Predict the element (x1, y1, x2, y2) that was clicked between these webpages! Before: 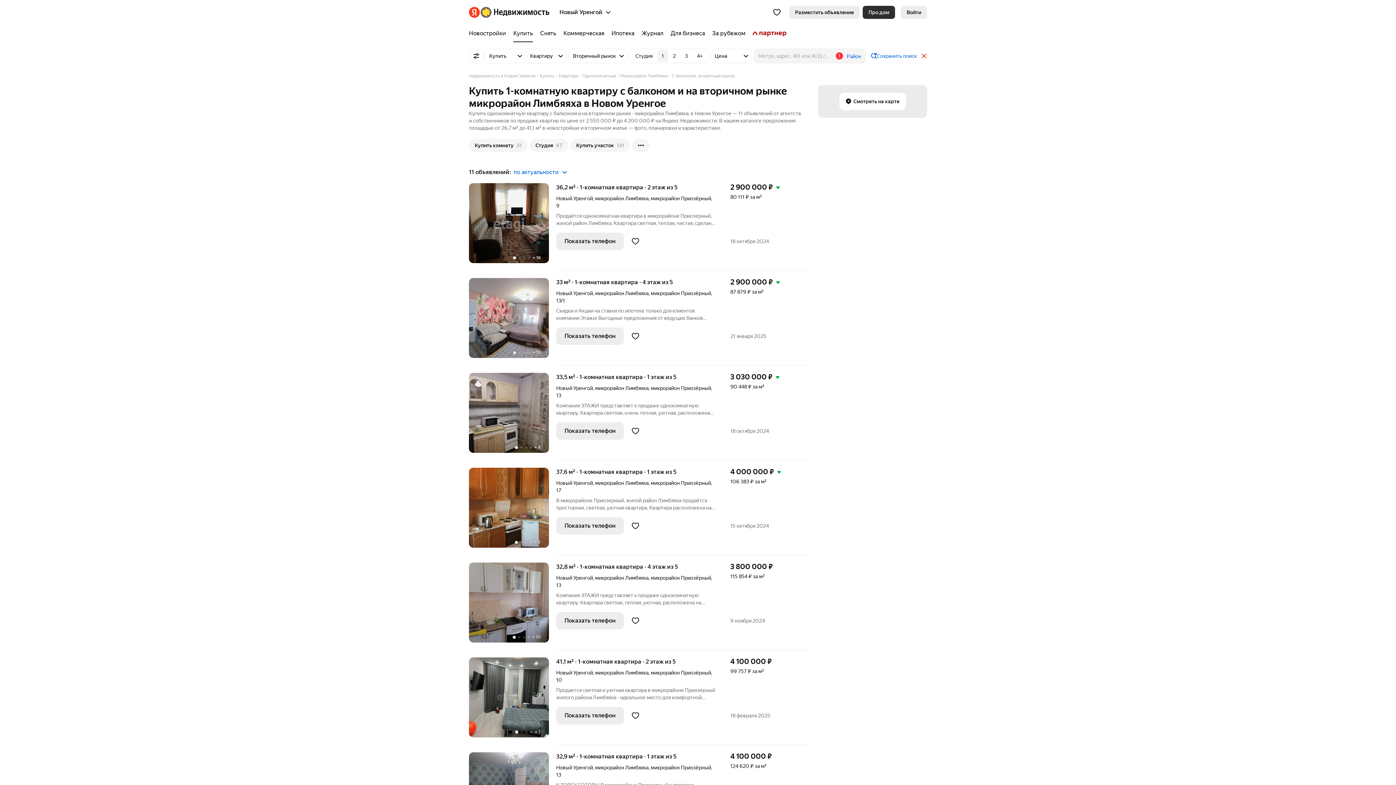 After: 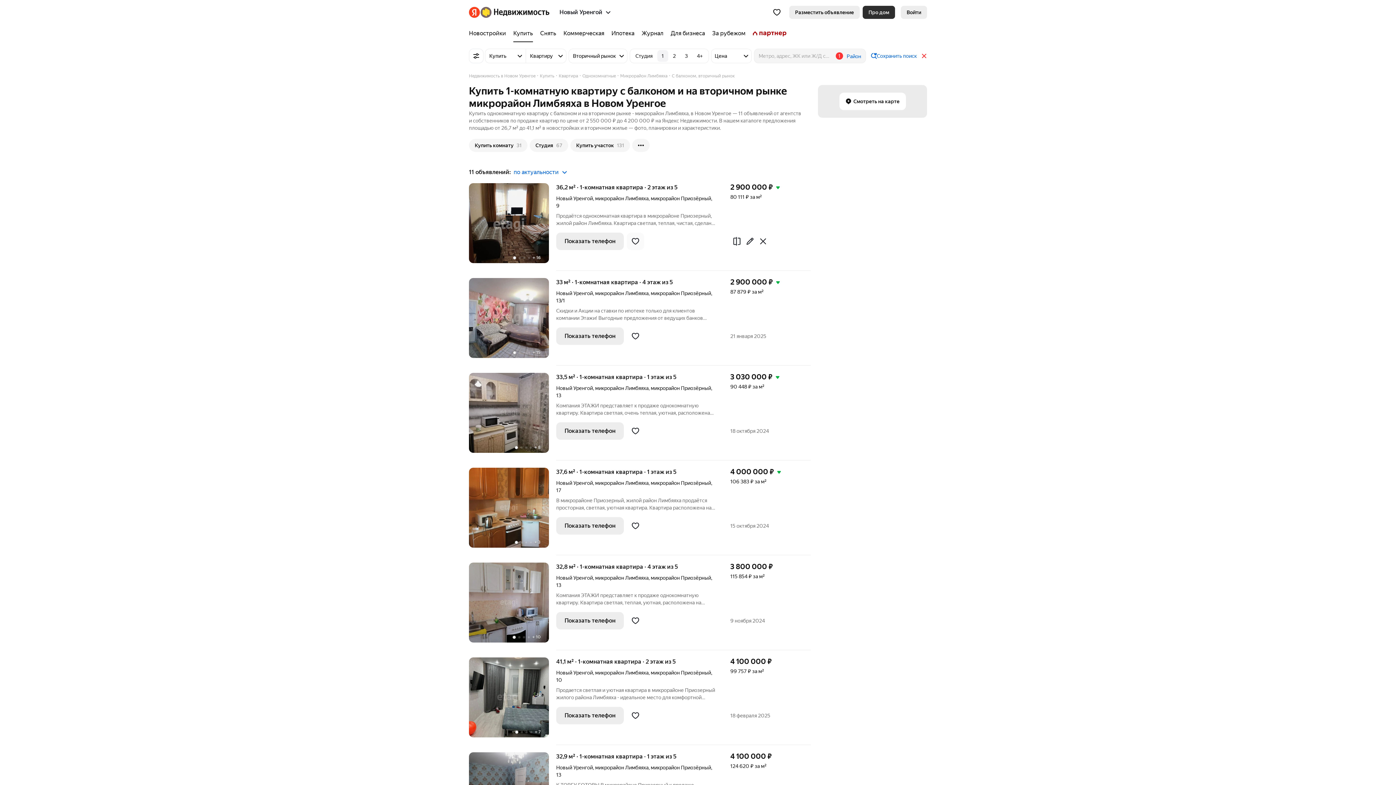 Action: bbox: (626, 232, 644, 250)